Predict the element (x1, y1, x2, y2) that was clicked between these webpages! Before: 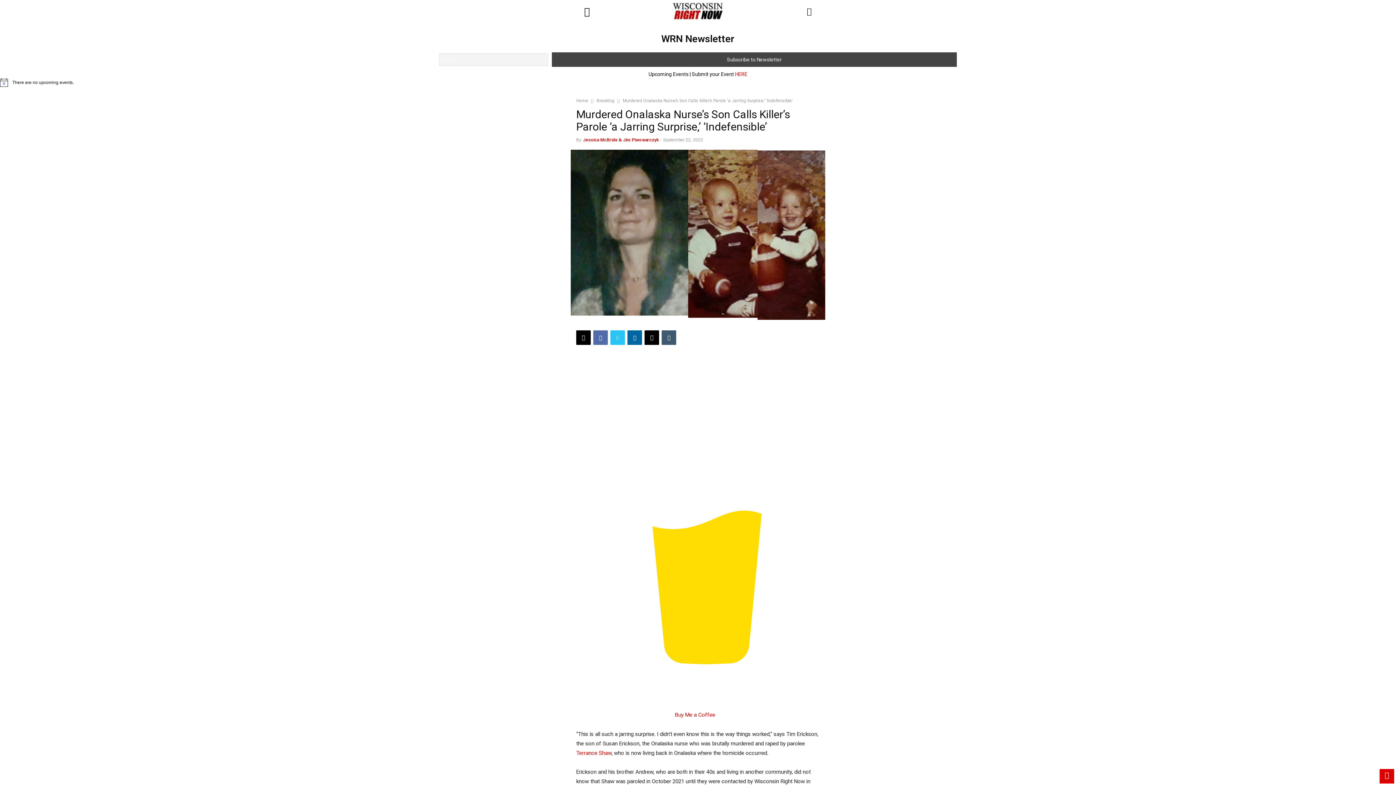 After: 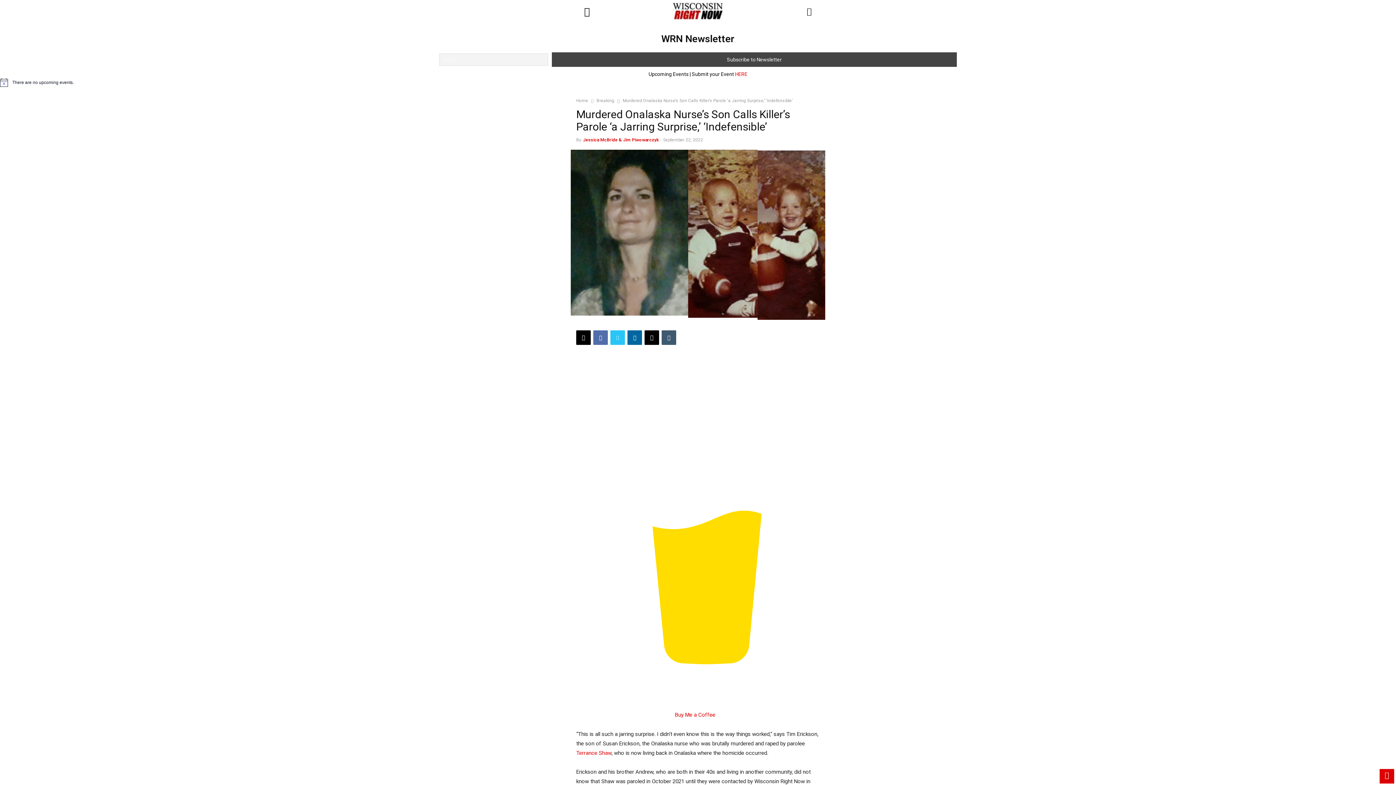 Action: bbox: (644, 330, 659, 345)